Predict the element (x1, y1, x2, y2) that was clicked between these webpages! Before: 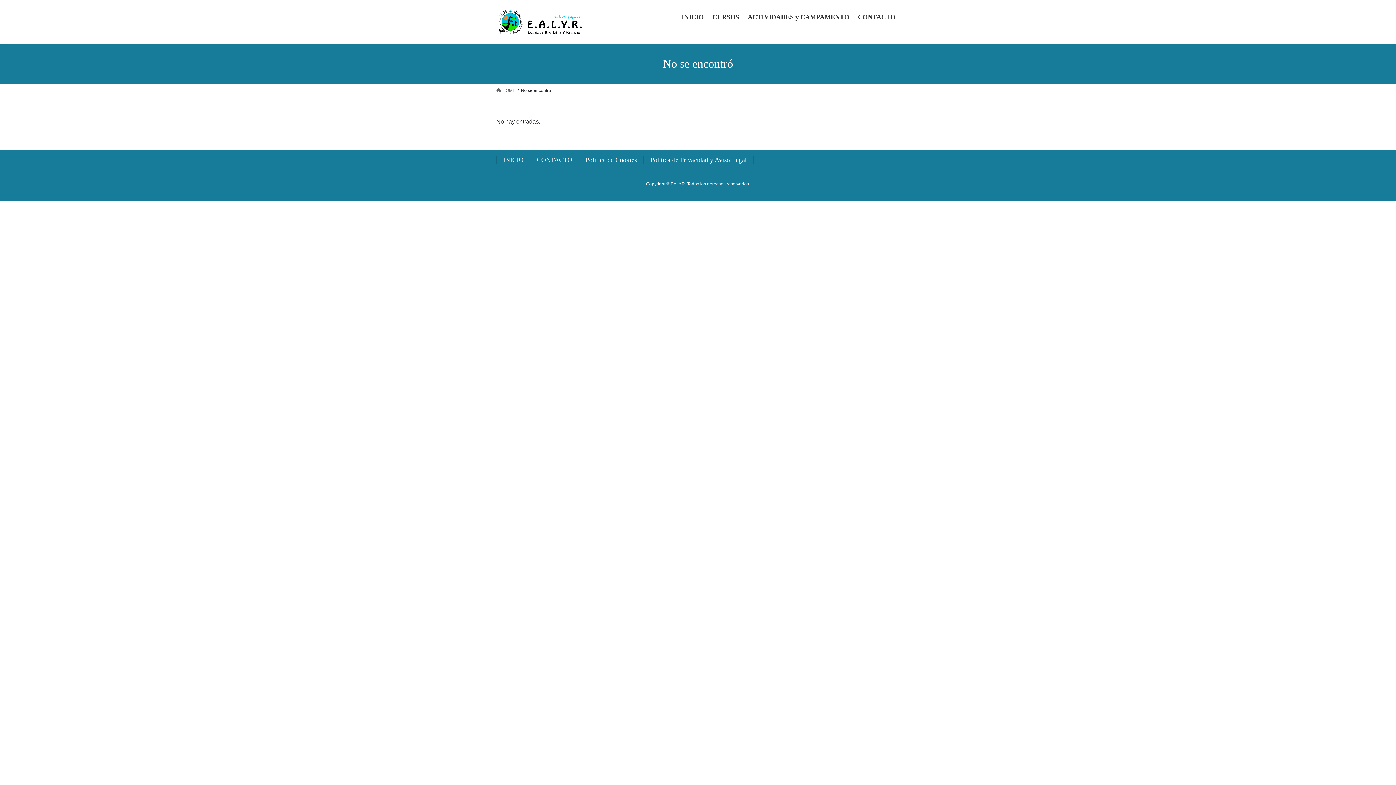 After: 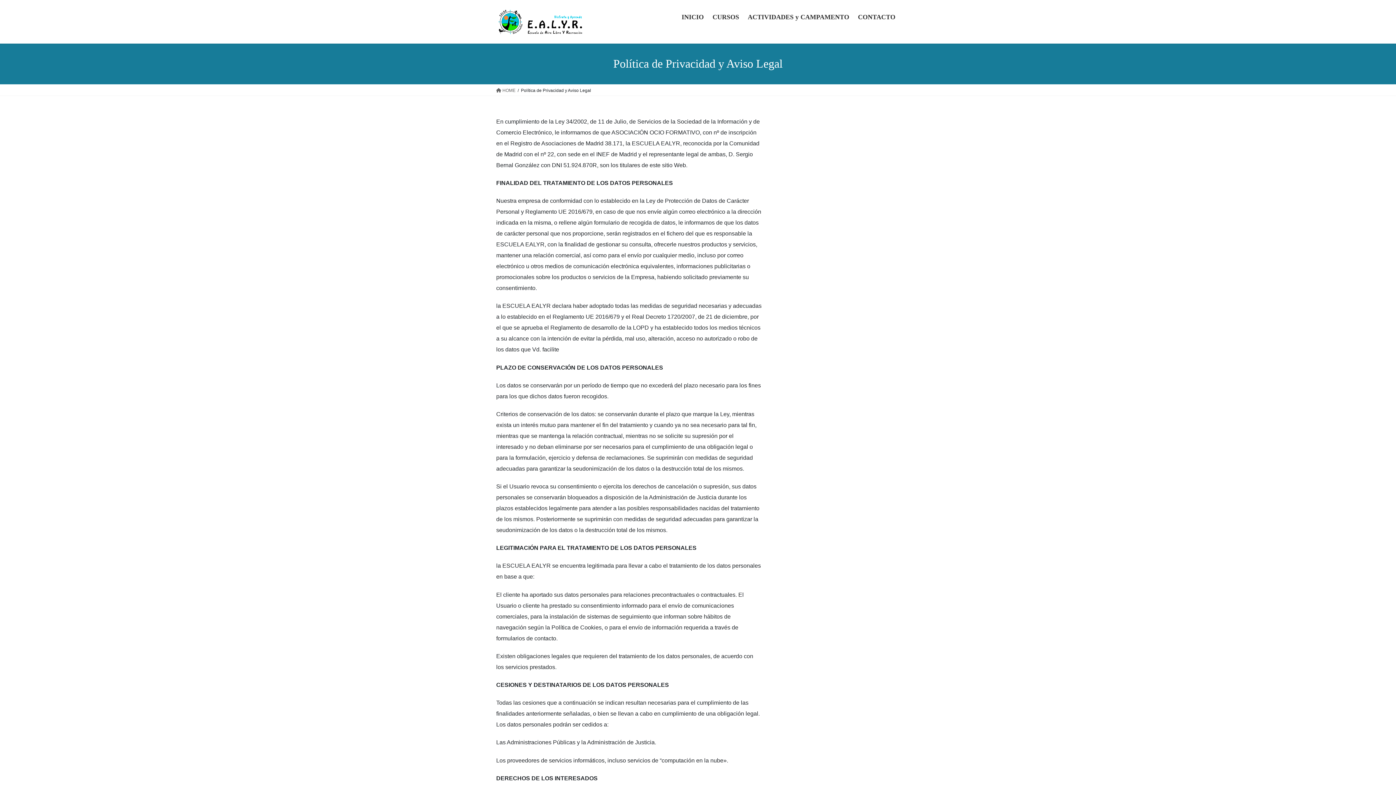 Action: bbox: (643, 156, 753, 163) label: Política de Privacidad y Aviso Legal